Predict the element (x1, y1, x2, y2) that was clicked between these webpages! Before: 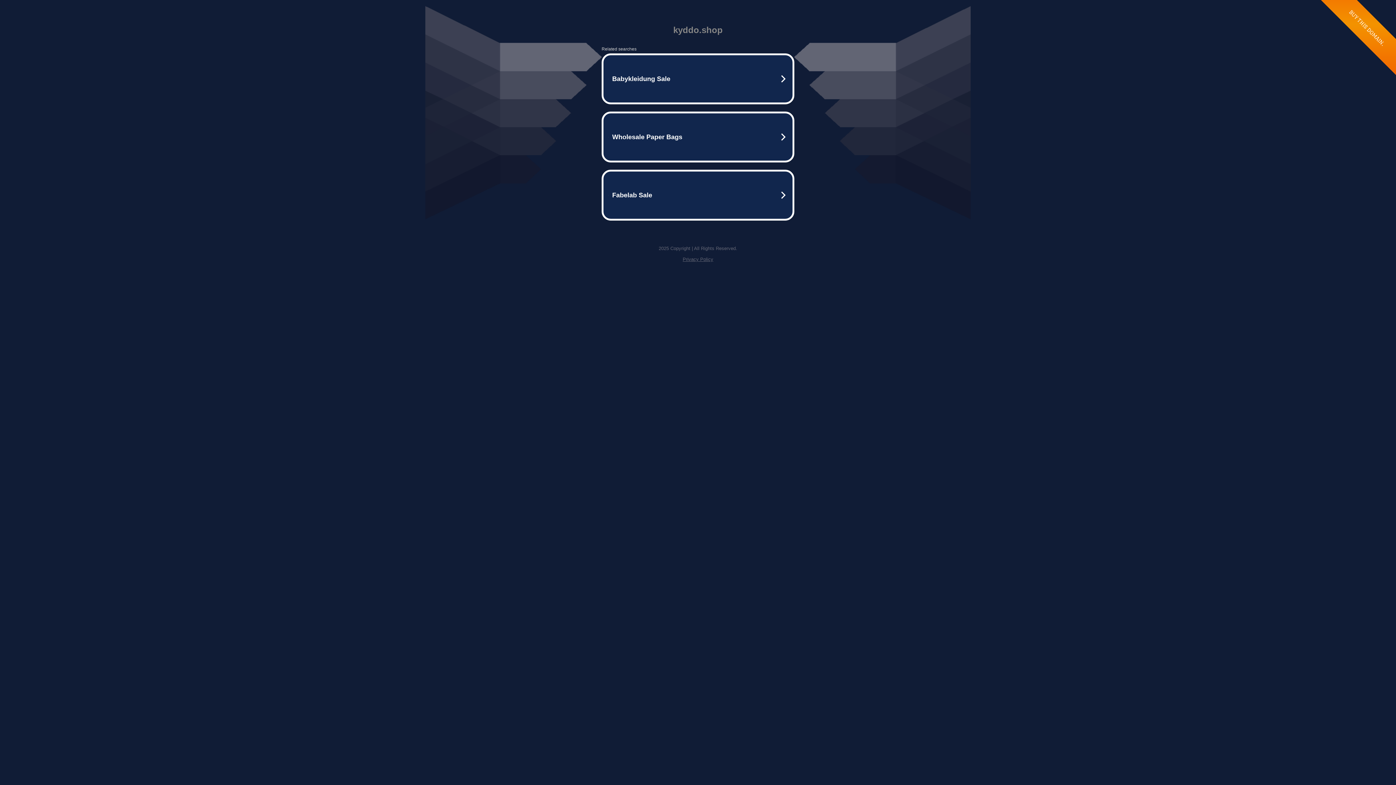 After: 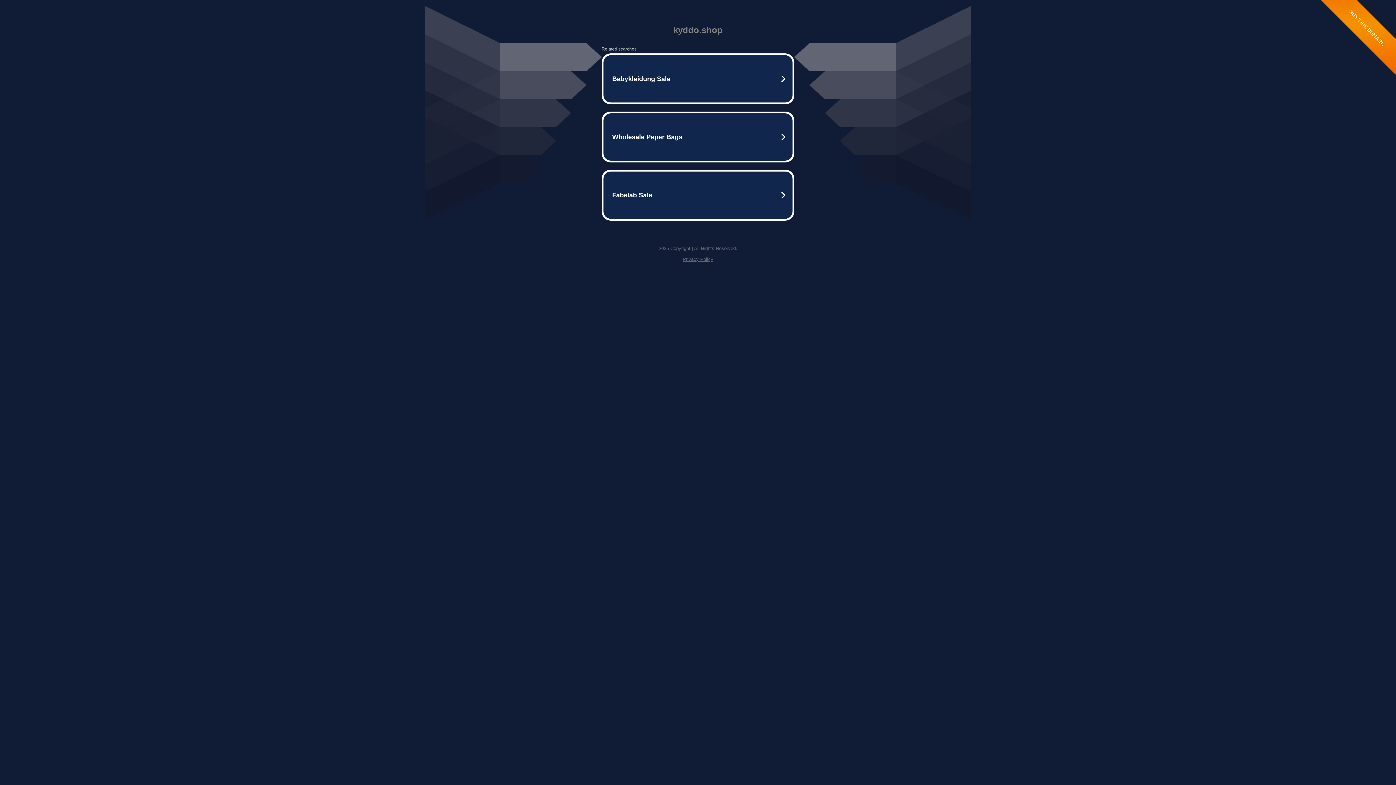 Action: label: Privacy Policy bbox: (682, 256, 713, 262)